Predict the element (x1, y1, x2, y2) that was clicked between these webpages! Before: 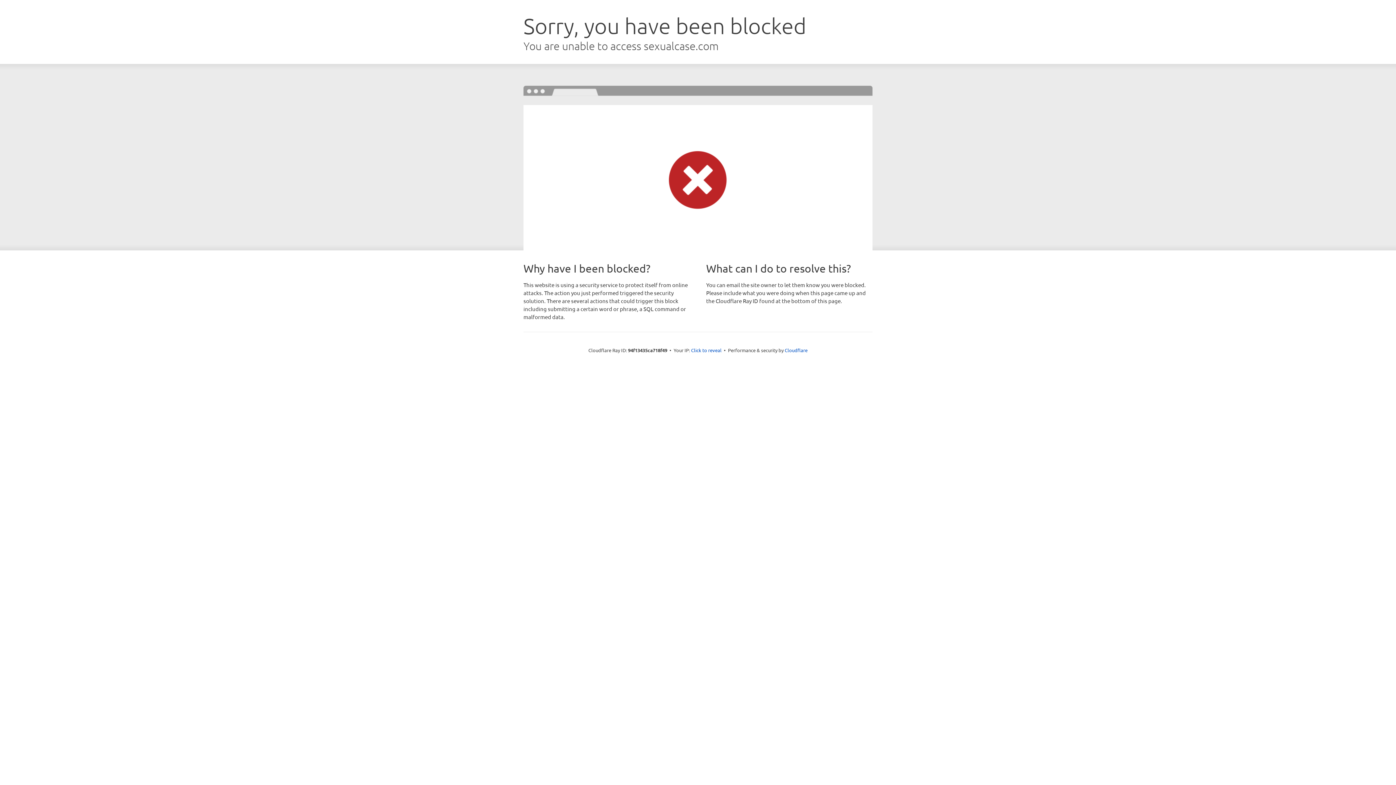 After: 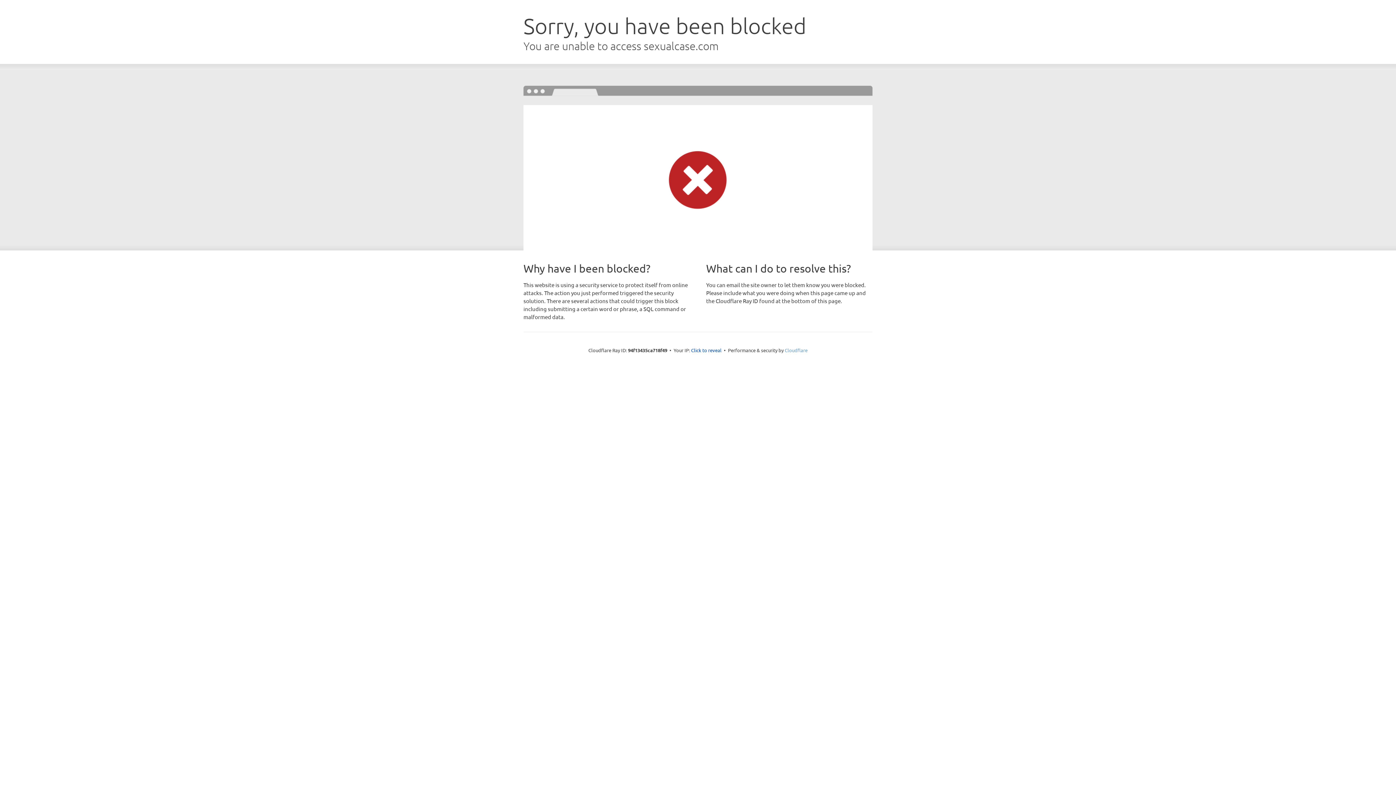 Action: bbox: (784, 347, 807, 353) label: Cloudflare